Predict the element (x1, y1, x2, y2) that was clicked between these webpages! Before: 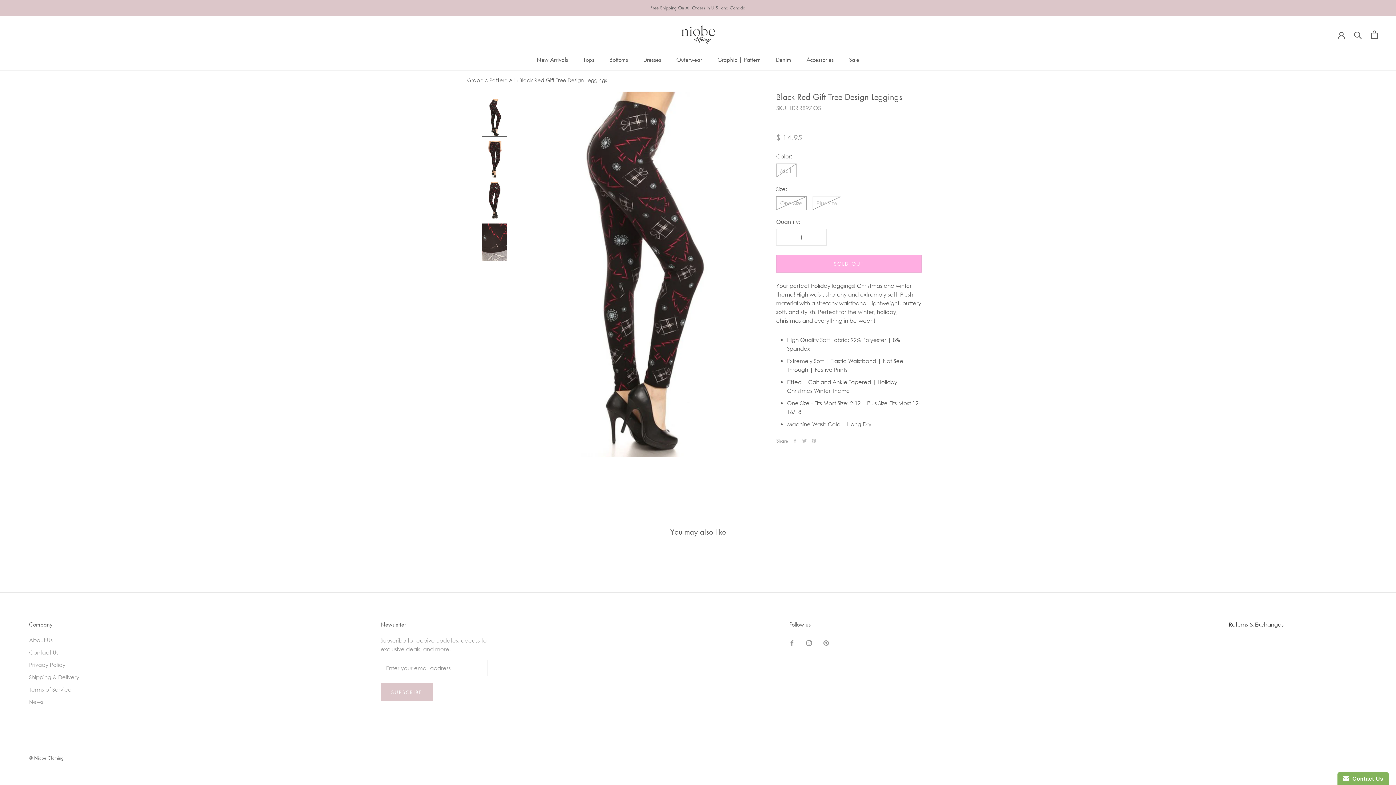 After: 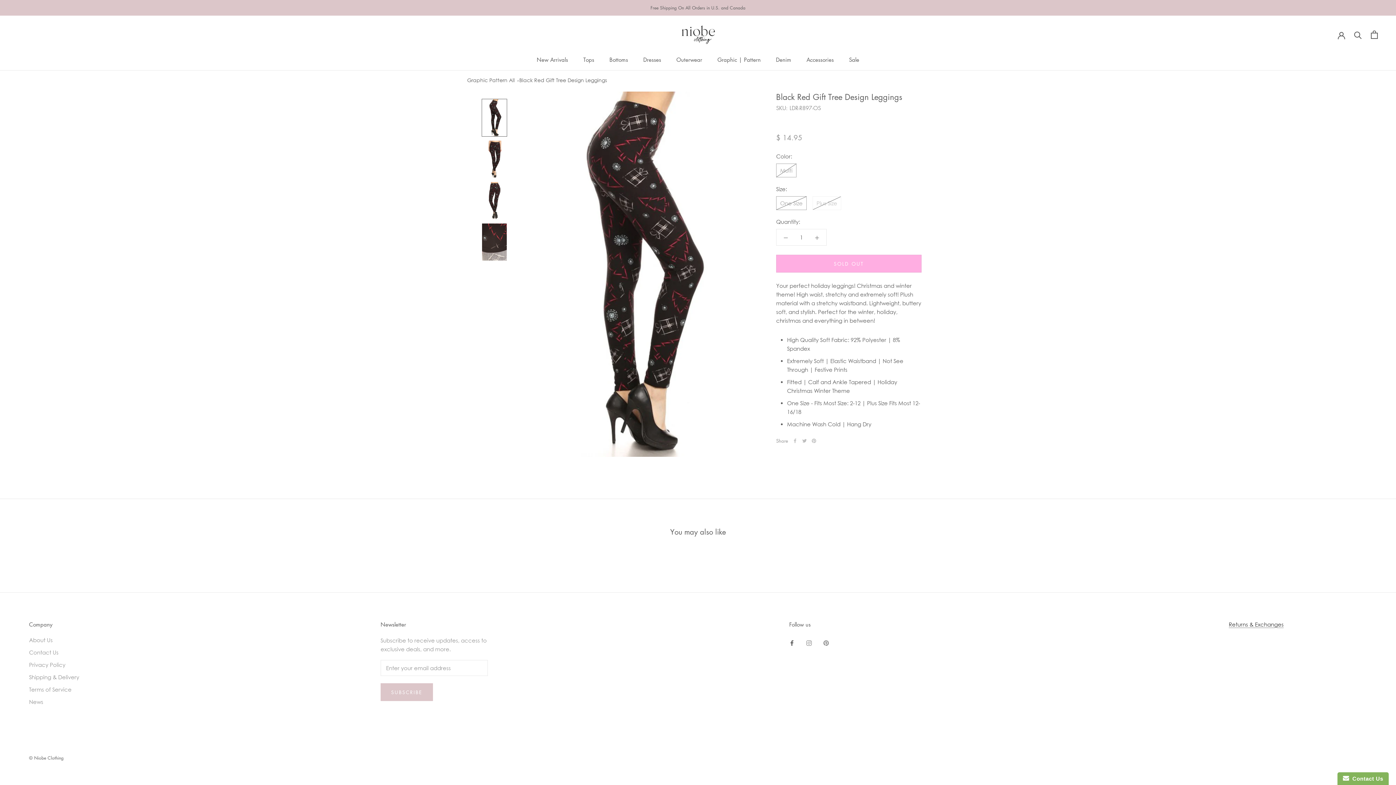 Action: bbox: (789, 638, 794, 647) label: Facebook